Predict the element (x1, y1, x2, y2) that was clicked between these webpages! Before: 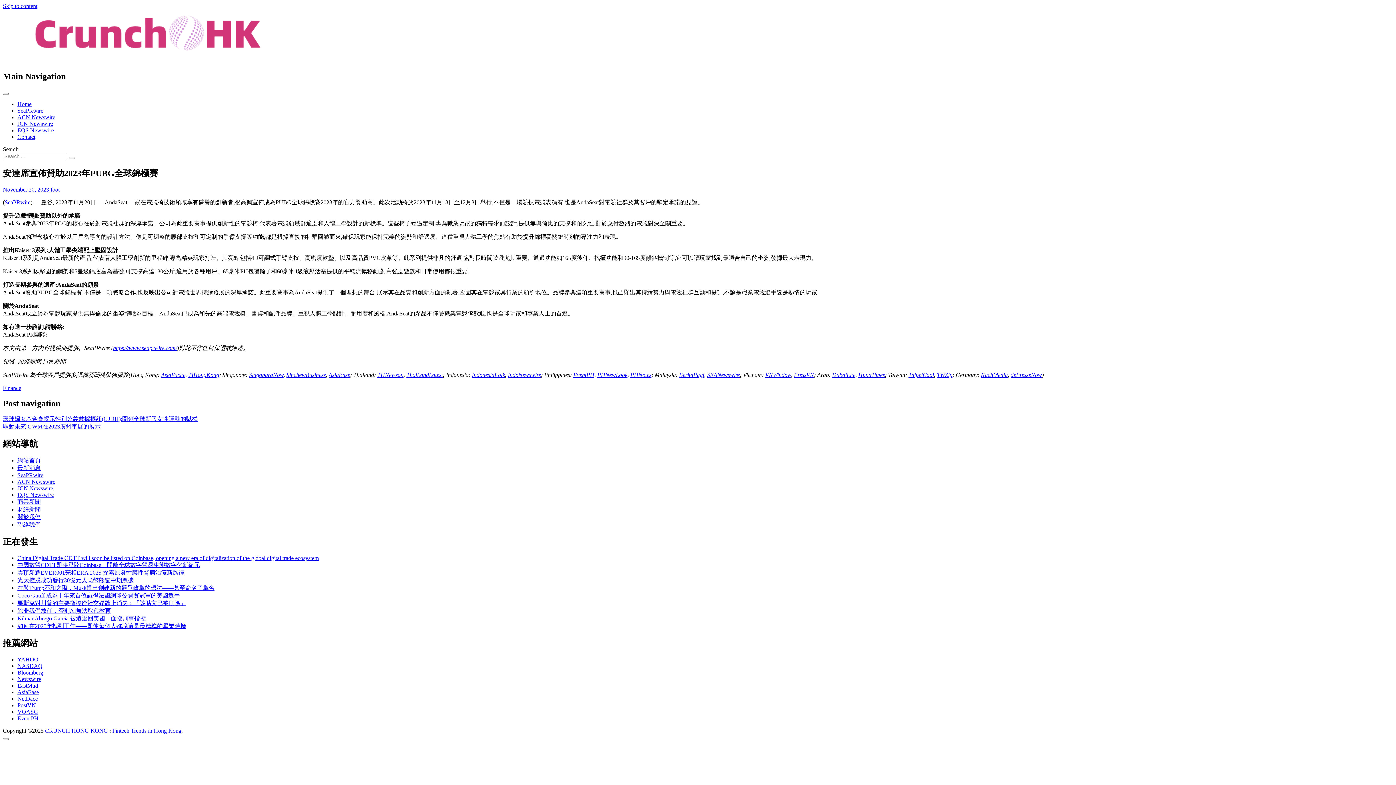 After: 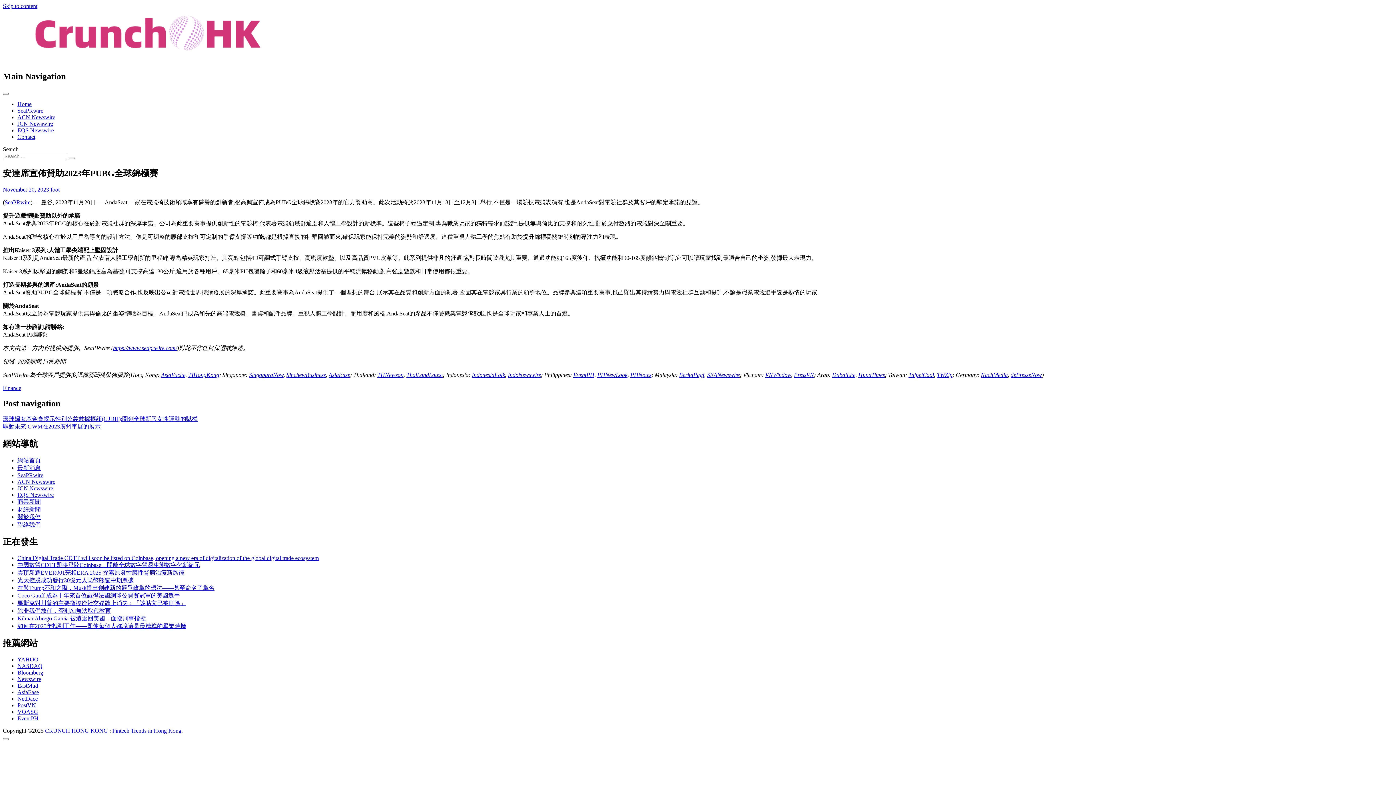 Action: bbox: (472, 371, 505, 378) label: IndonesiaFolk